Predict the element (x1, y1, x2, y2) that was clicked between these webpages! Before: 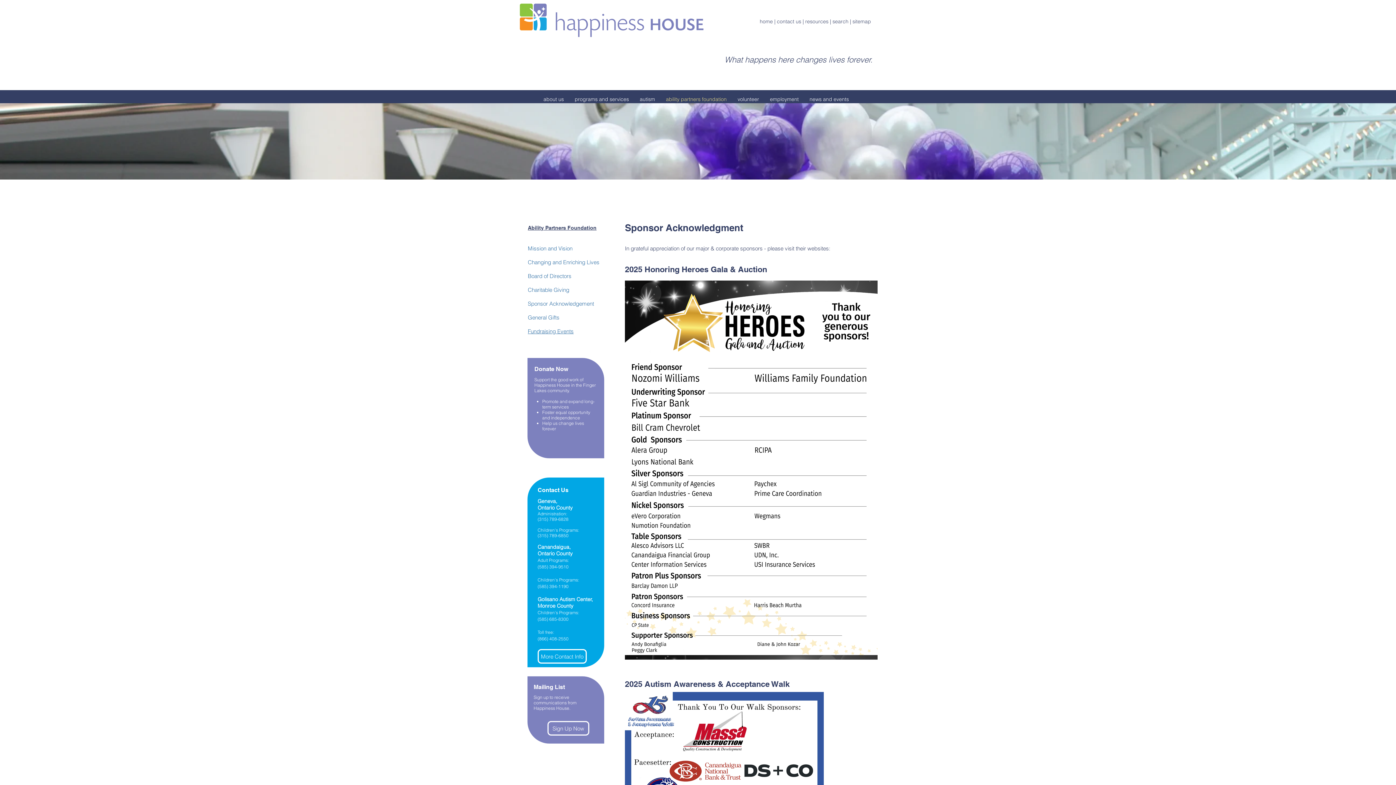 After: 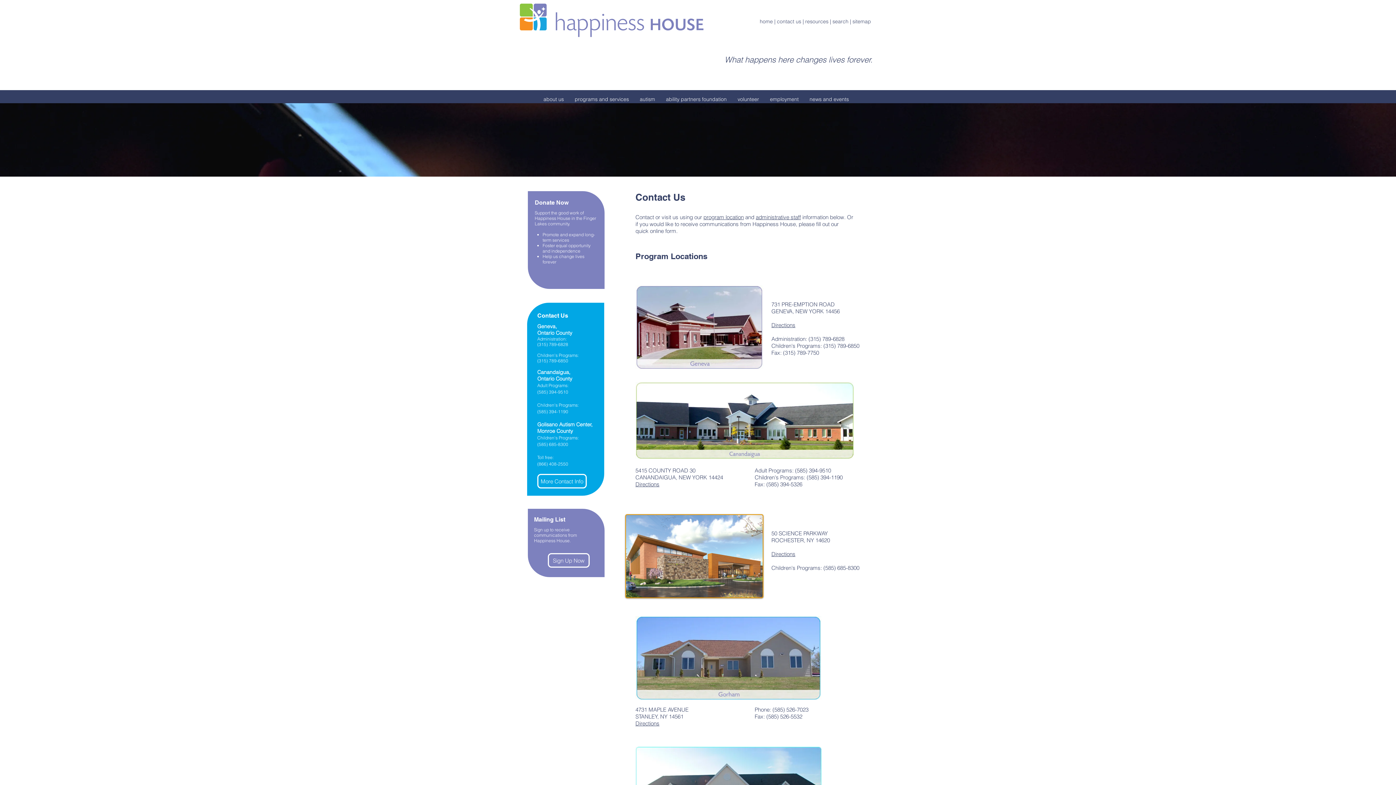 Action: label: More Contact Info bbox: (537, 649, 586, 664)